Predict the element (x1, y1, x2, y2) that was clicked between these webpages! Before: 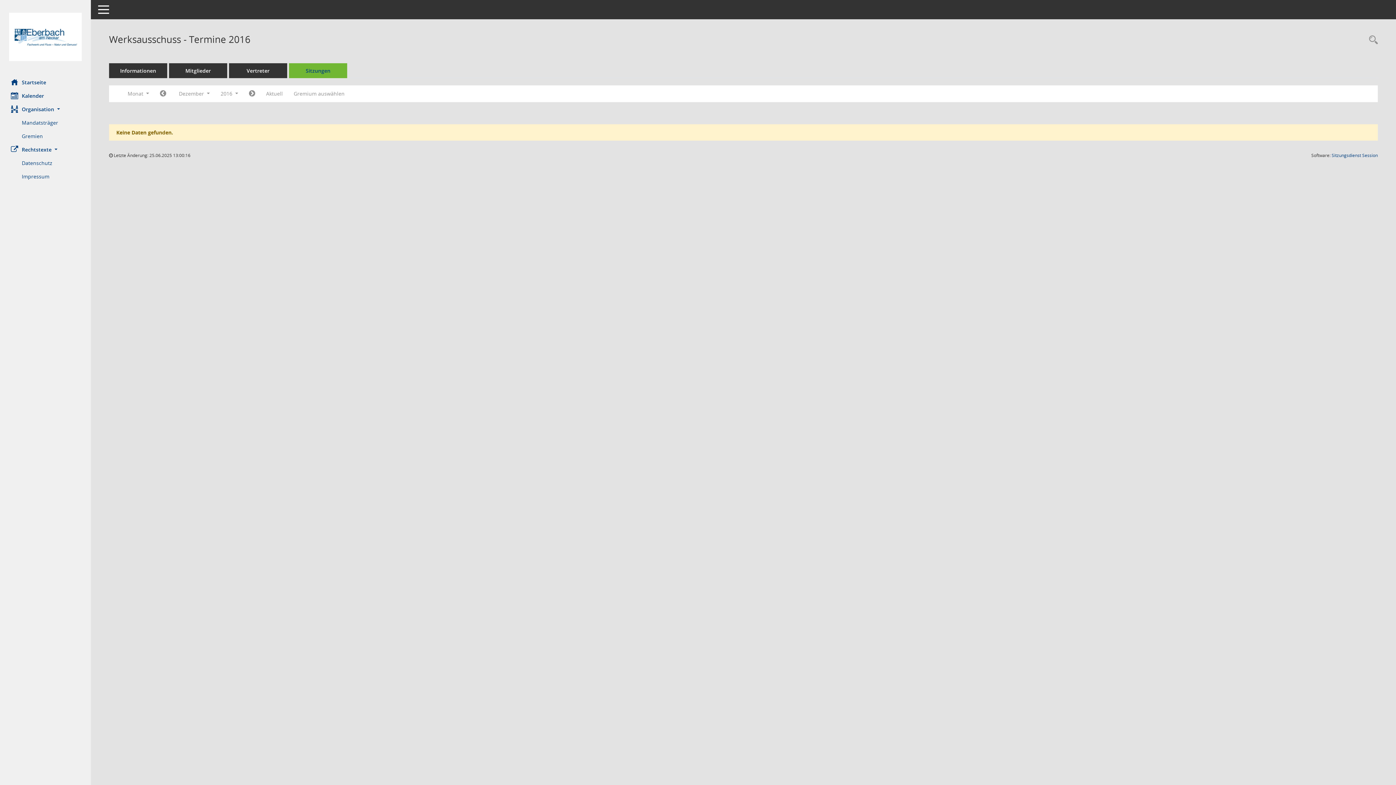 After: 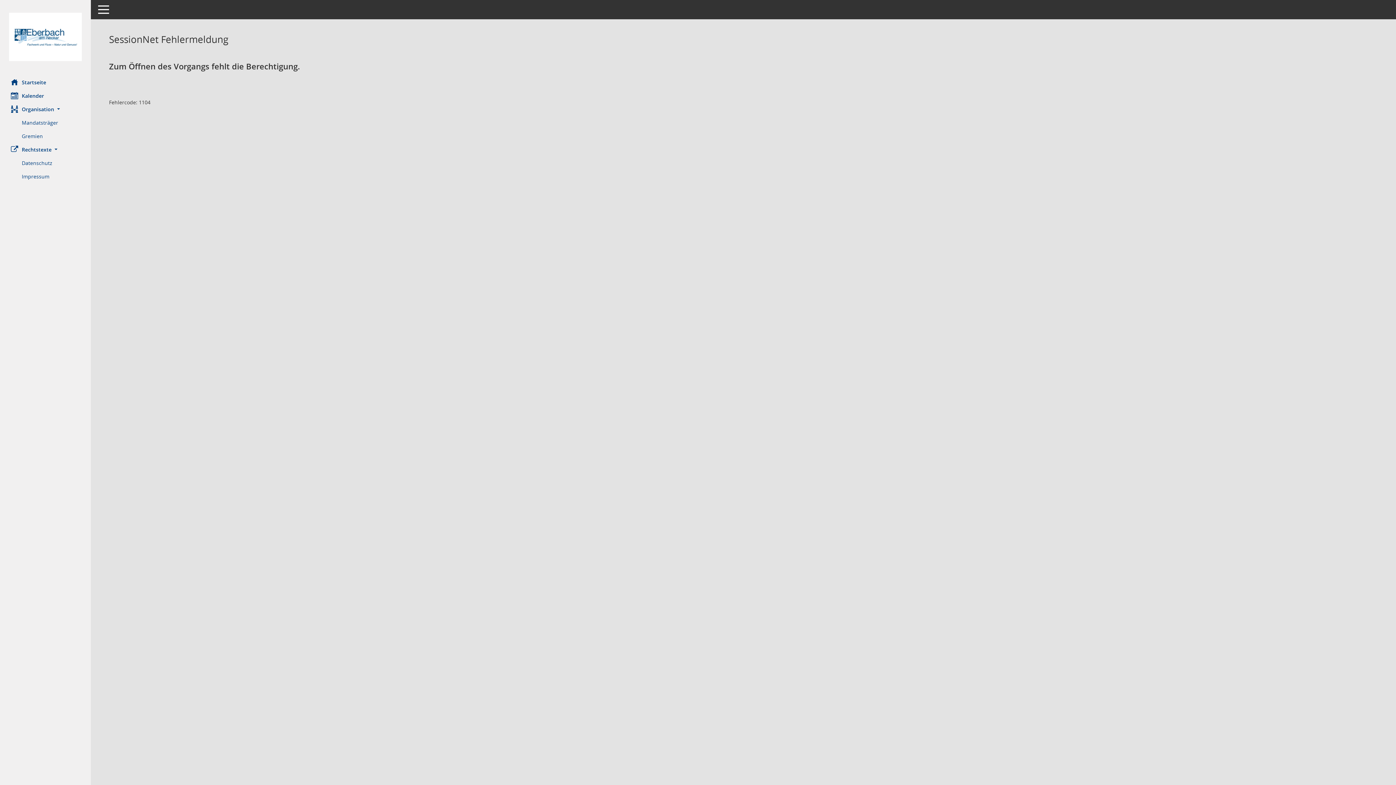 Action: bbox: (109, 63, 167, 78) label: Informationen